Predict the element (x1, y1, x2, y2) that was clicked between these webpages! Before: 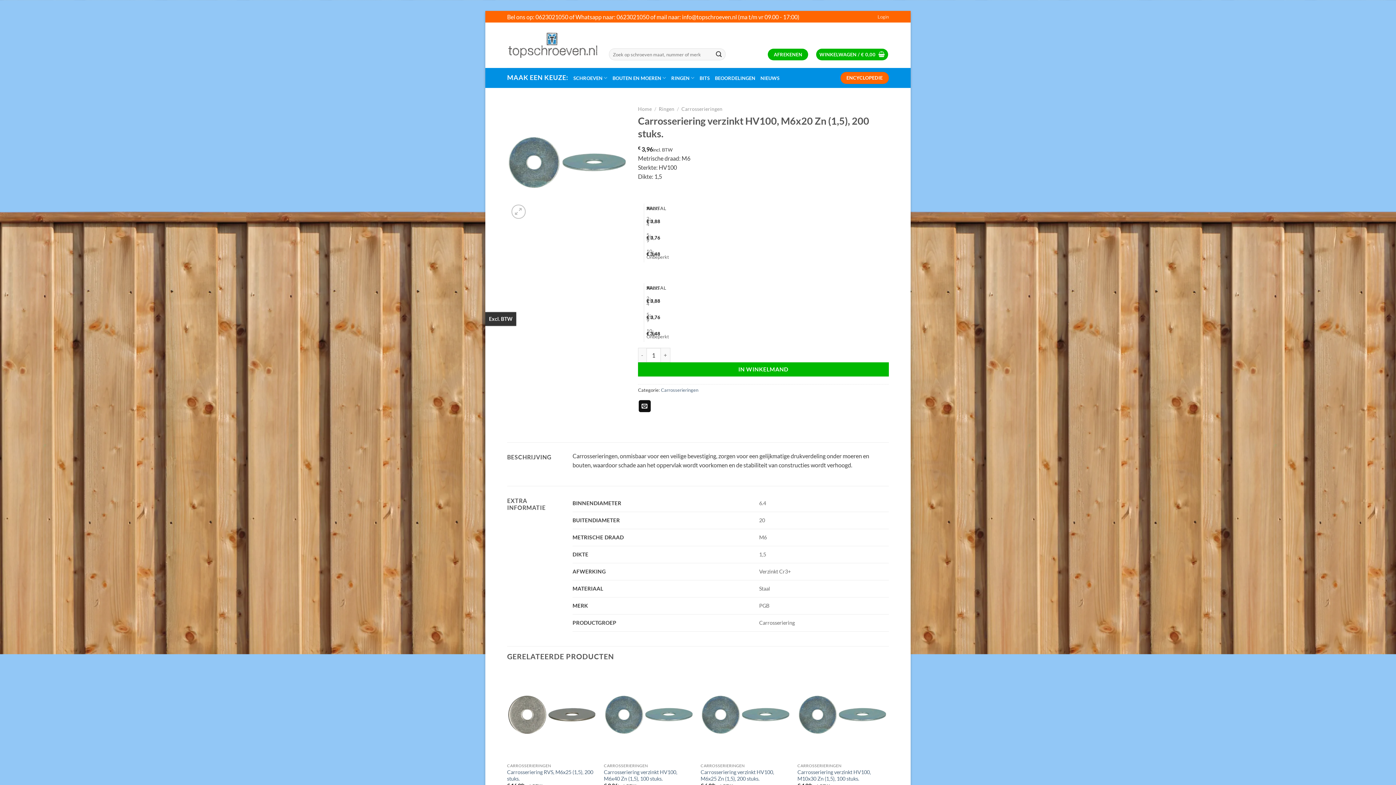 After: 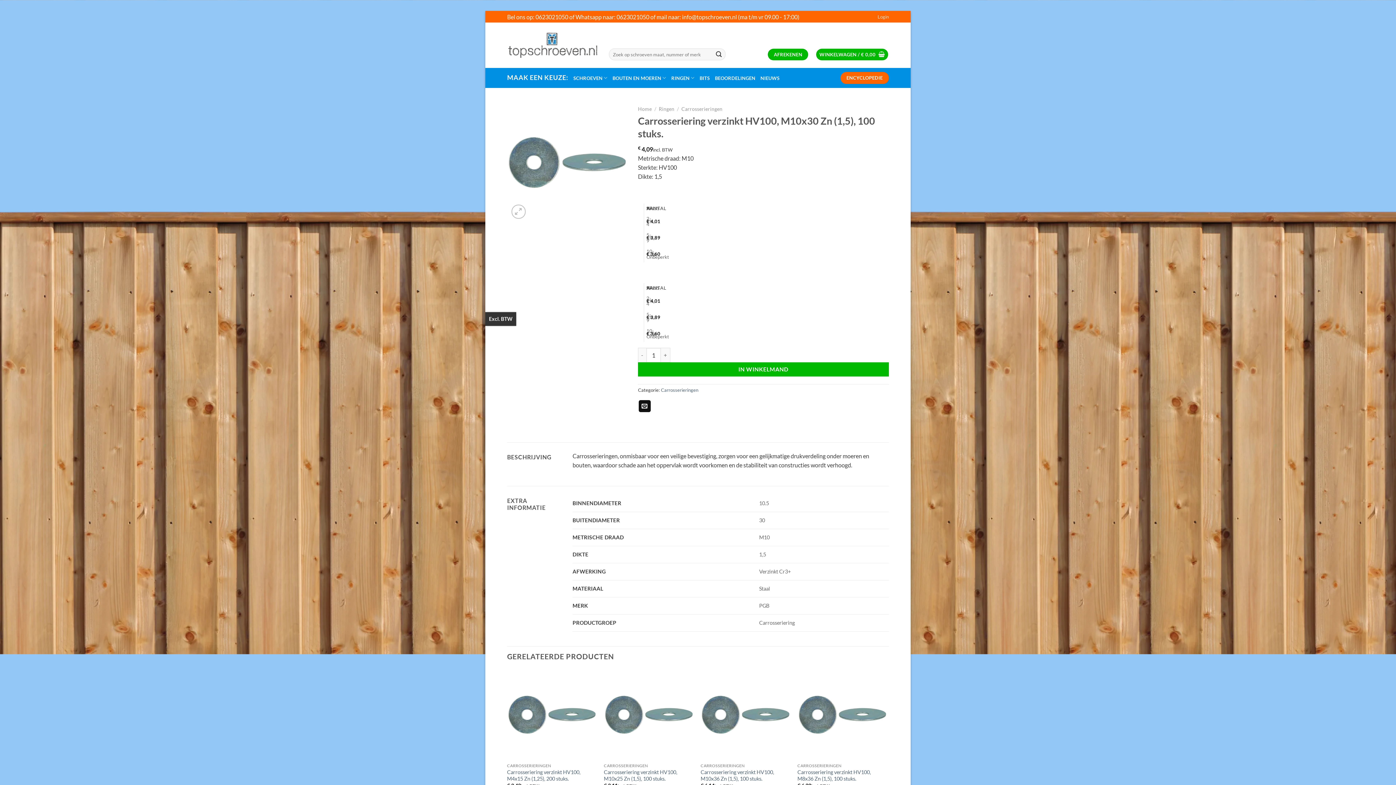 Action: label: Carrosseriering verzinkt HV100, M10x30 Zn (1,5), 100 stuks. bbox: (797, 769, 887, 782)